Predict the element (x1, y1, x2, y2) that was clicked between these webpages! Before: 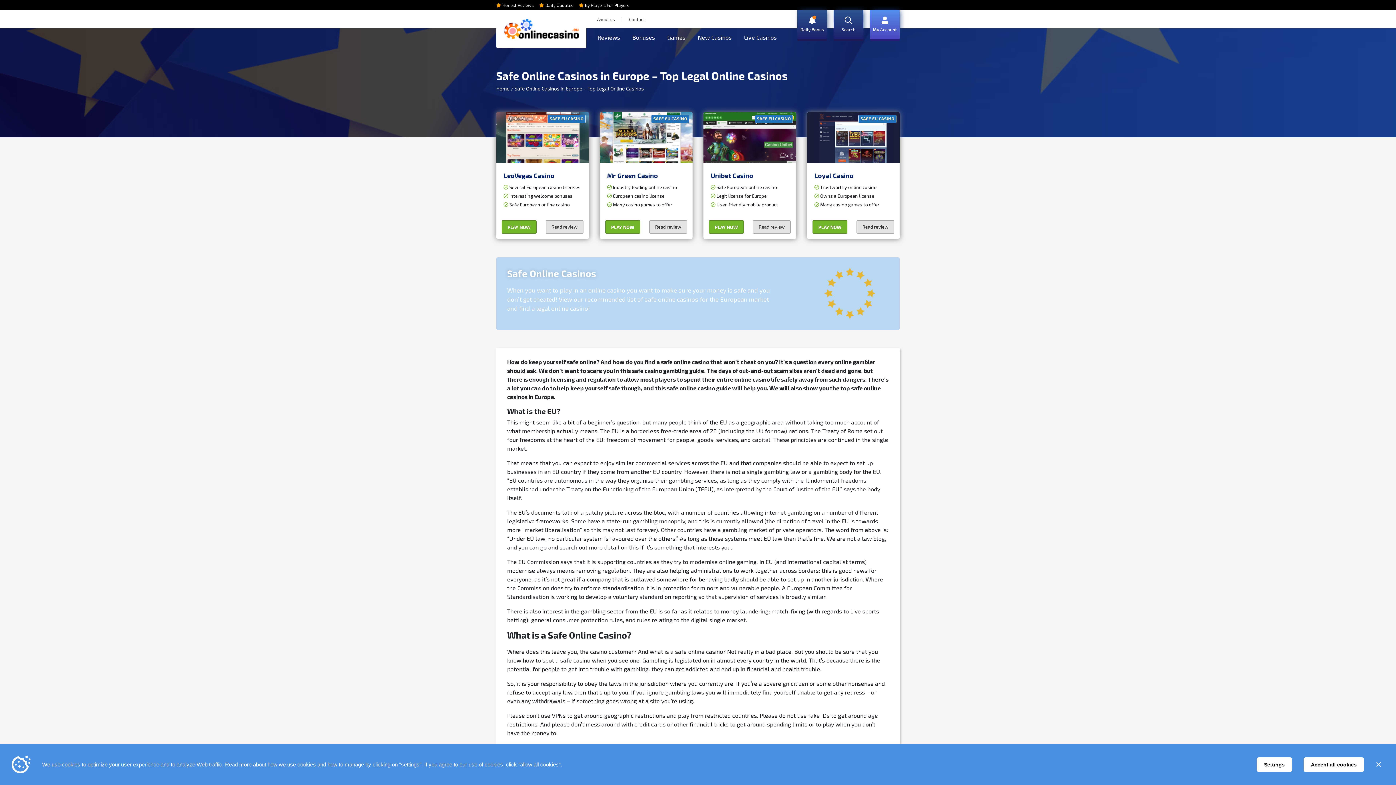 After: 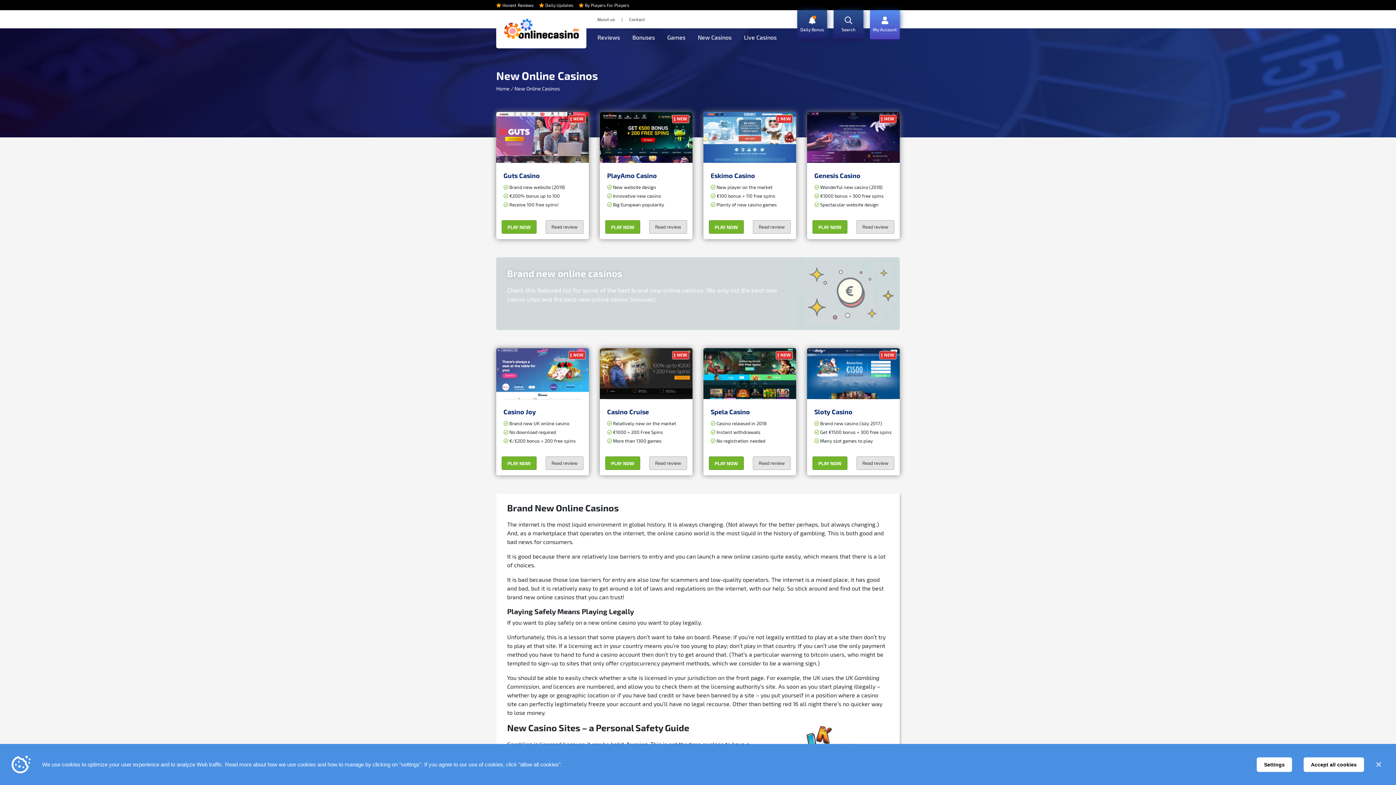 Action: bbox: (695, 30, 734, 44) label: New Casinos